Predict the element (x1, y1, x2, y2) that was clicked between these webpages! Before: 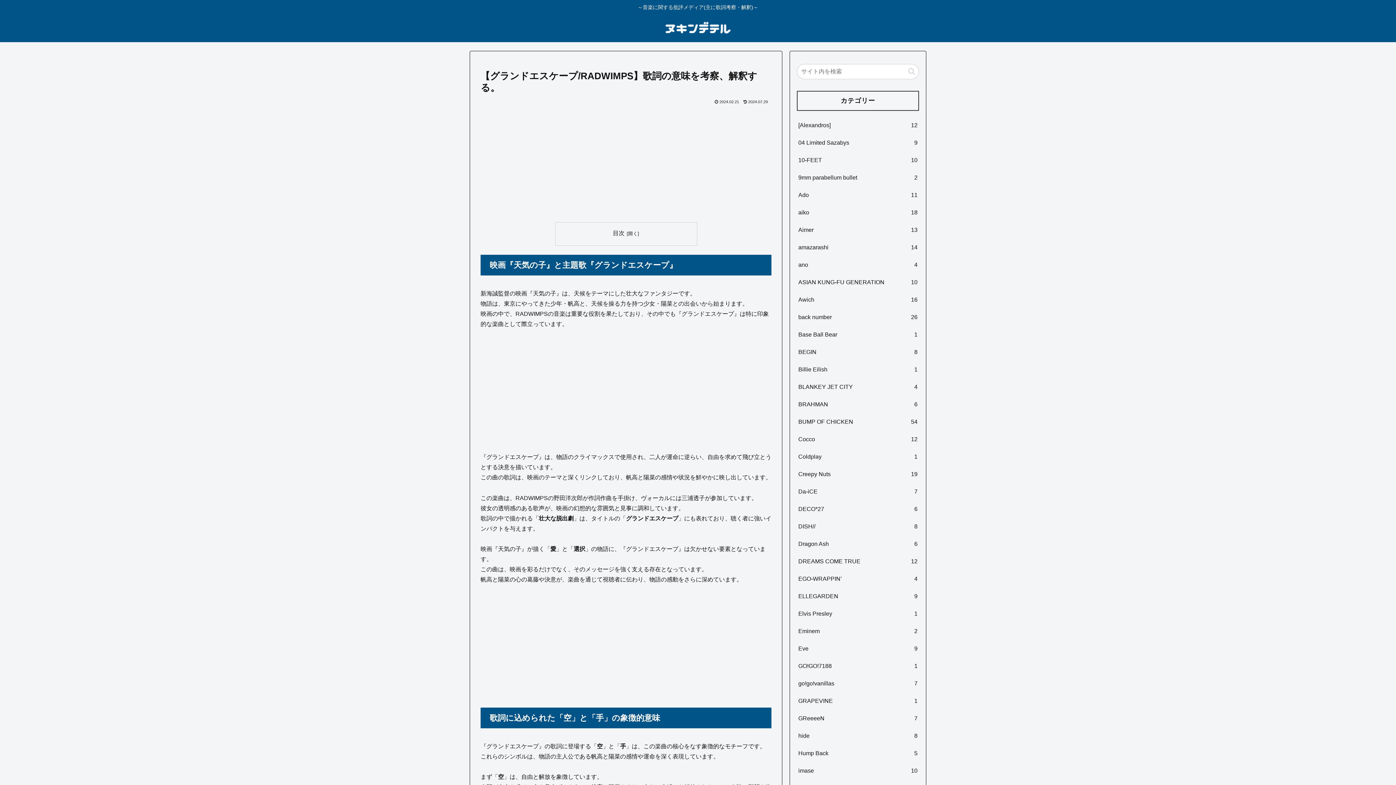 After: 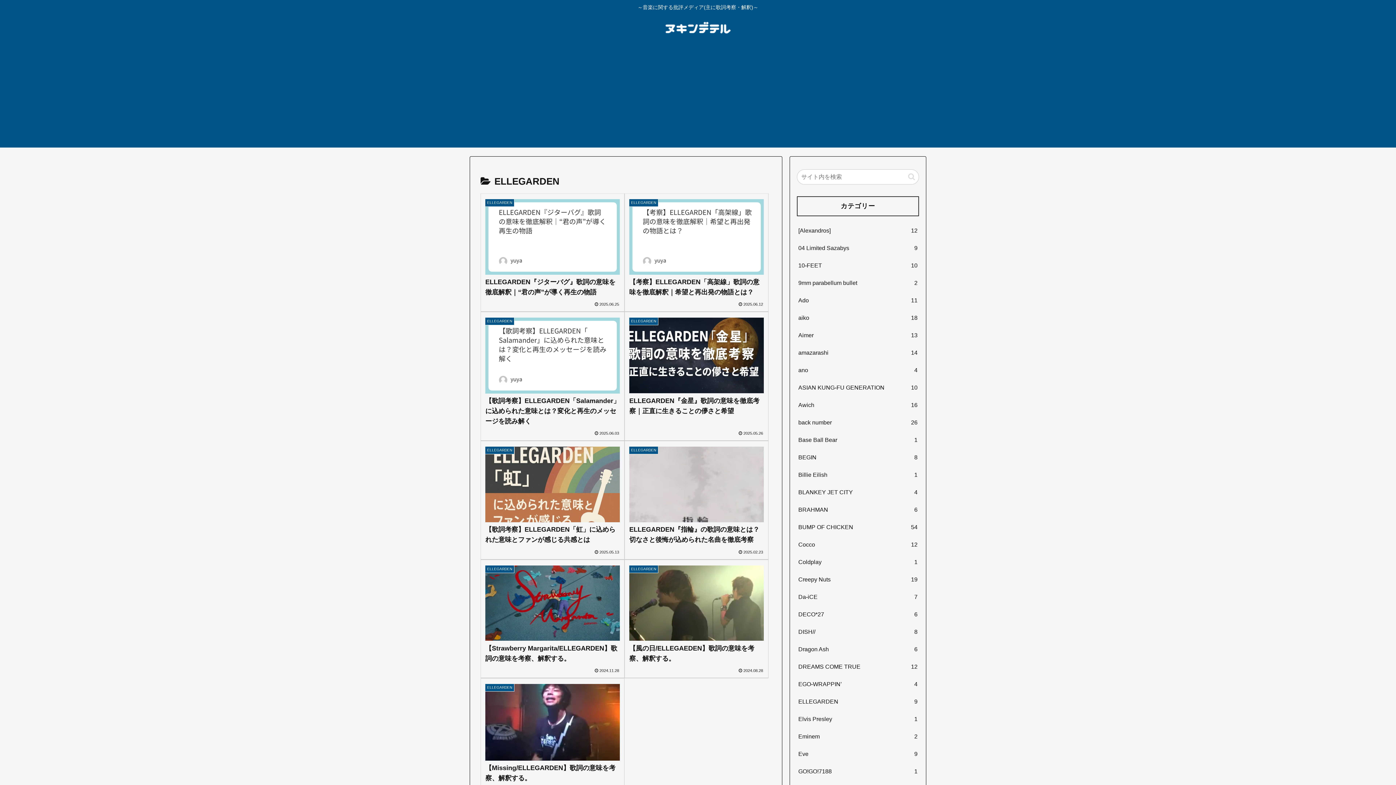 Action: bbox: (797, 587, 919, 605) label: ELLEGARDEN
9